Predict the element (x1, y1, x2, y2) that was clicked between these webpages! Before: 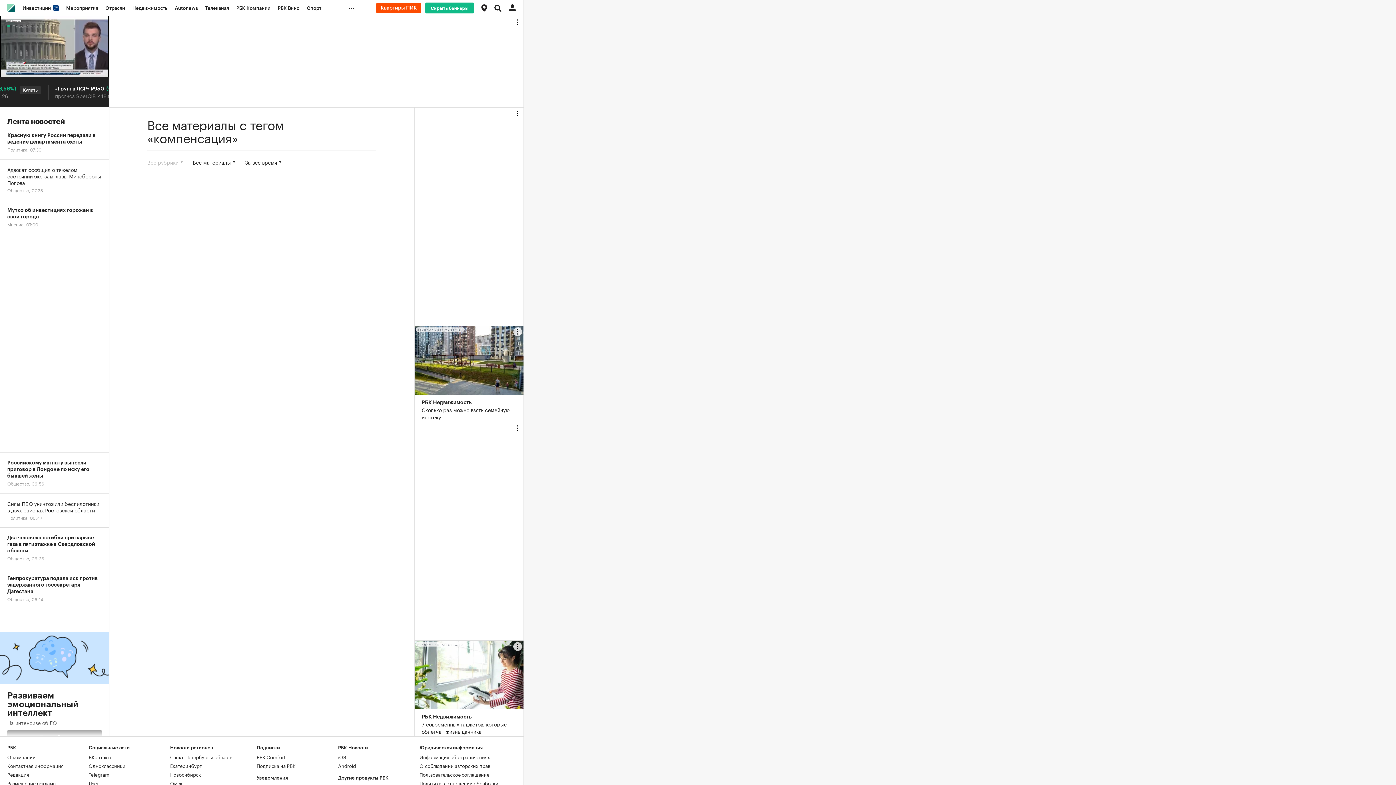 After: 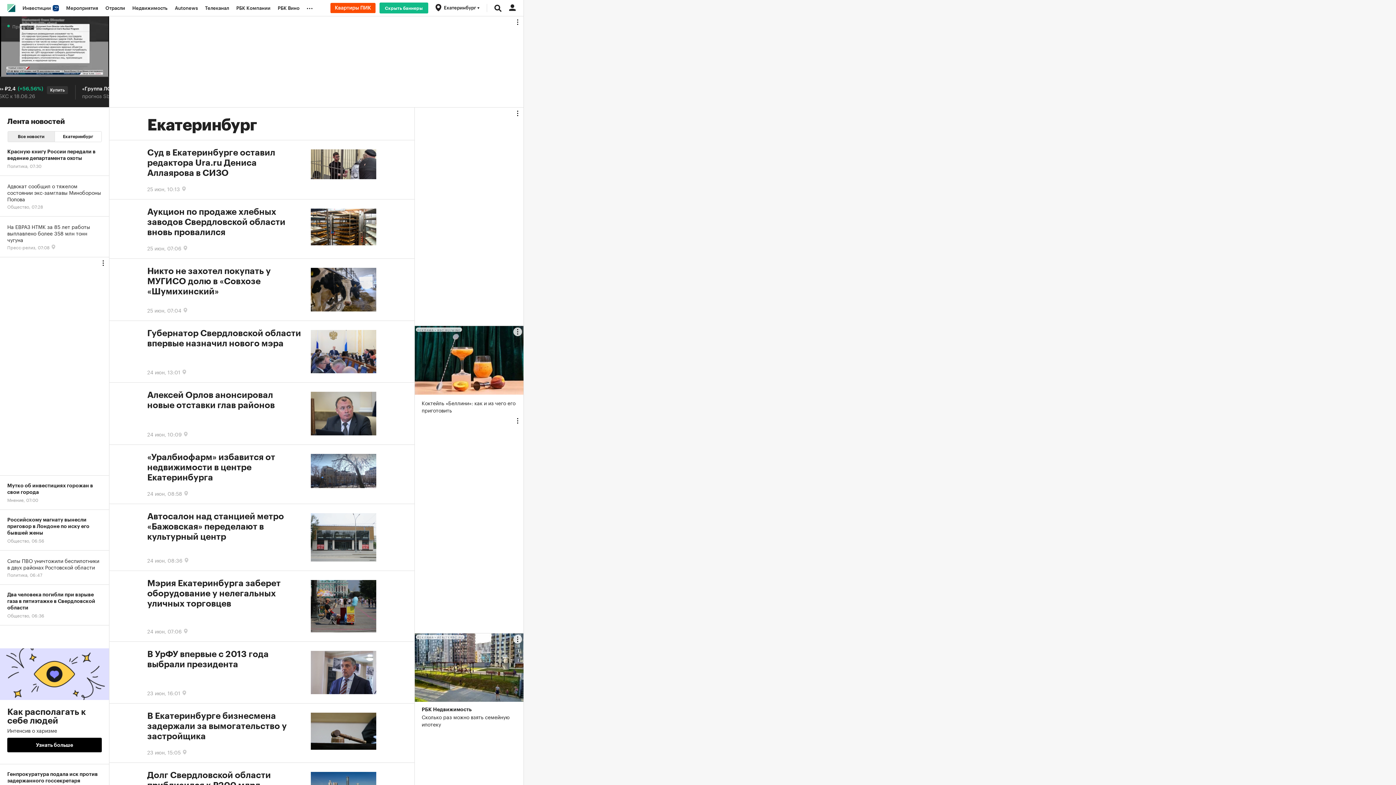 Action: label: Екатеринбург bbox: (170, 762, 201, 769)